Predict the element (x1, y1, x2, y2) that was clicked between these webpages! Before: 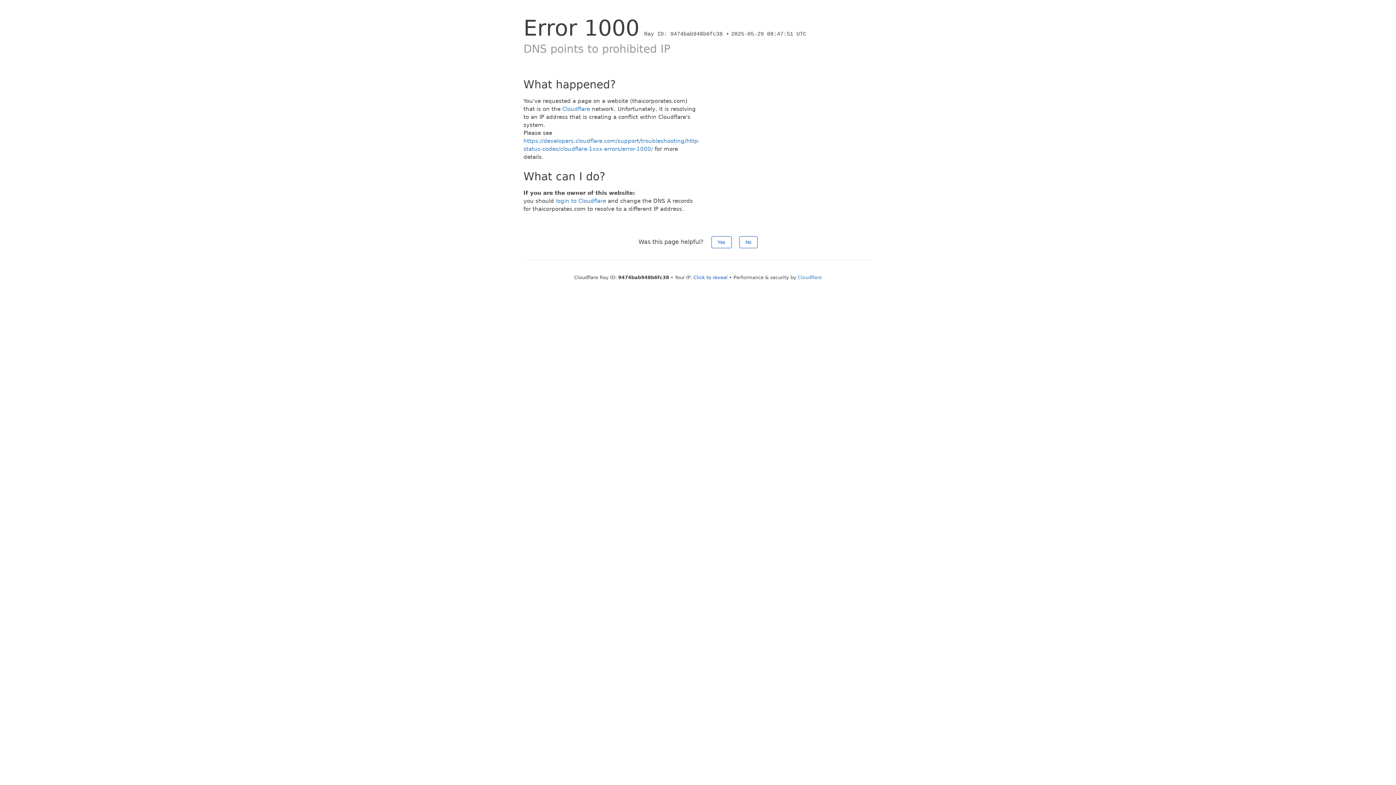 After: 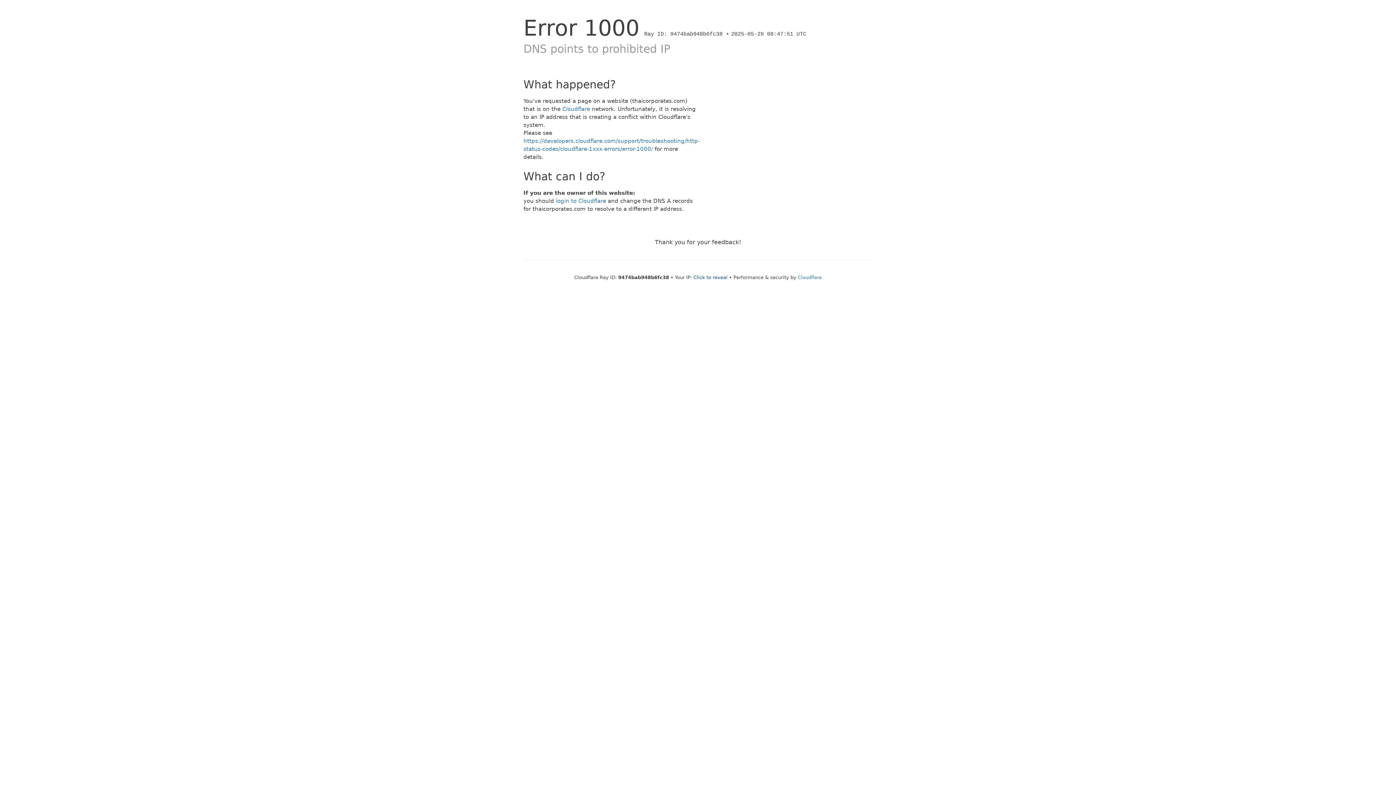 Action: label: No bbox: (739, 236, 757, 248)